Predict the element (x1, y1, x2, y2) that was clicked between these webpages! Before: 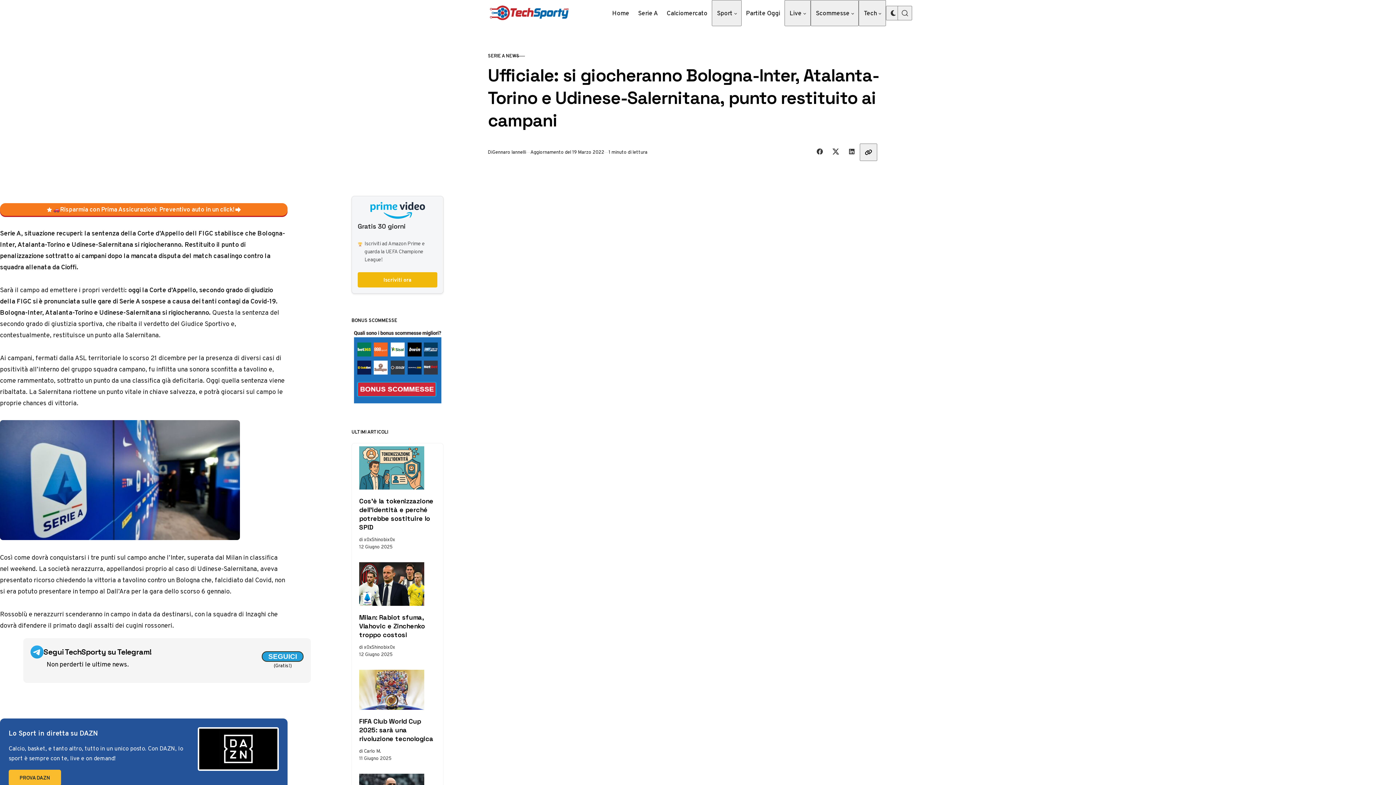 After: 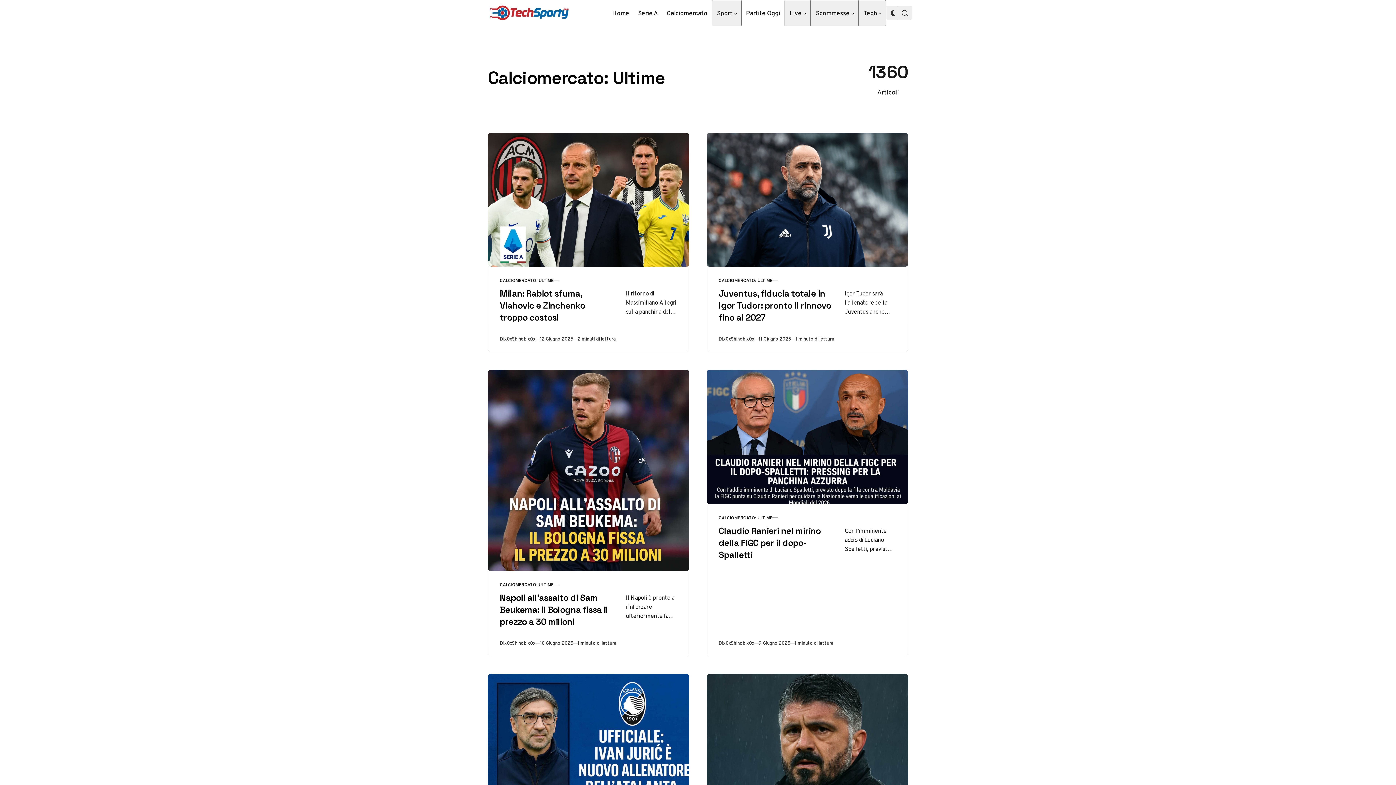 Action: bbox: (662, 0, 712, 26) label: Calciomercato